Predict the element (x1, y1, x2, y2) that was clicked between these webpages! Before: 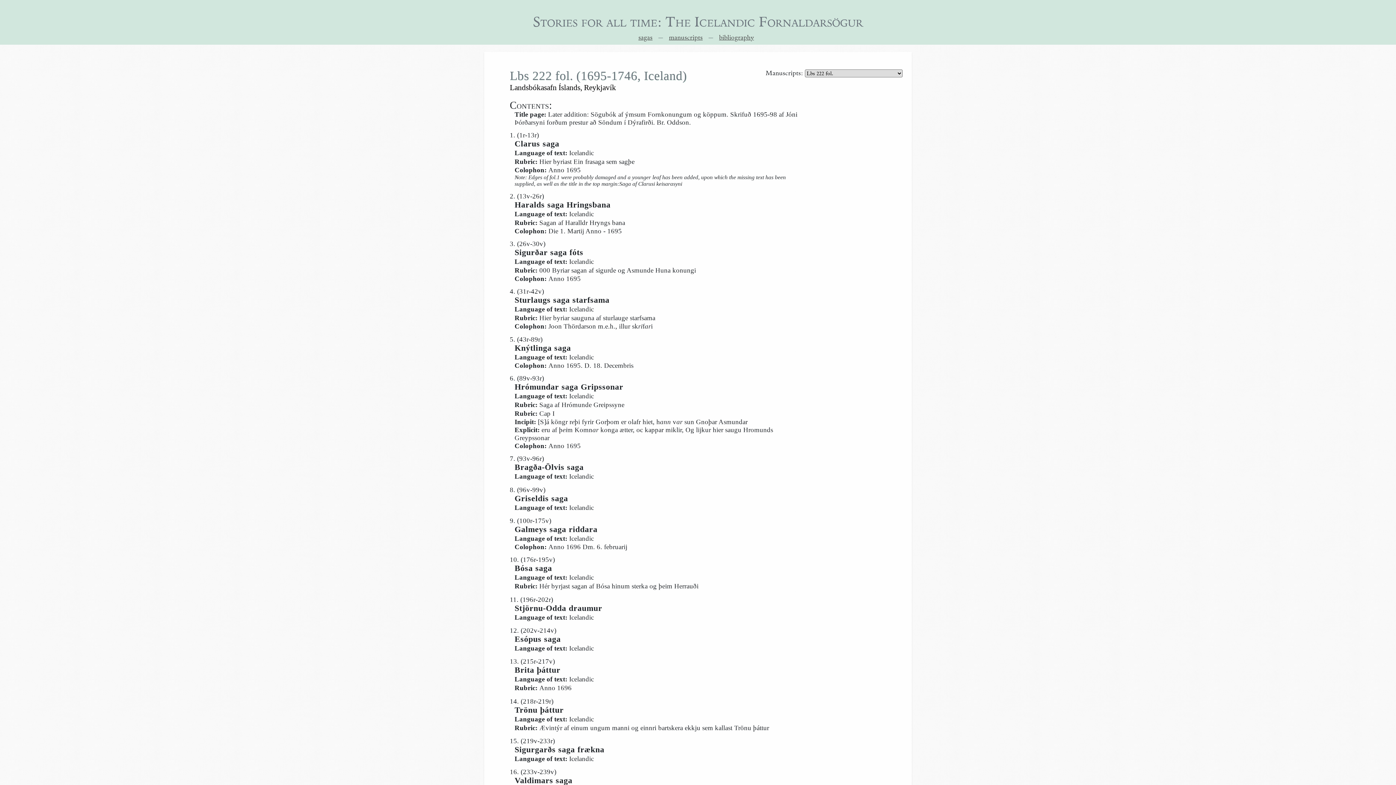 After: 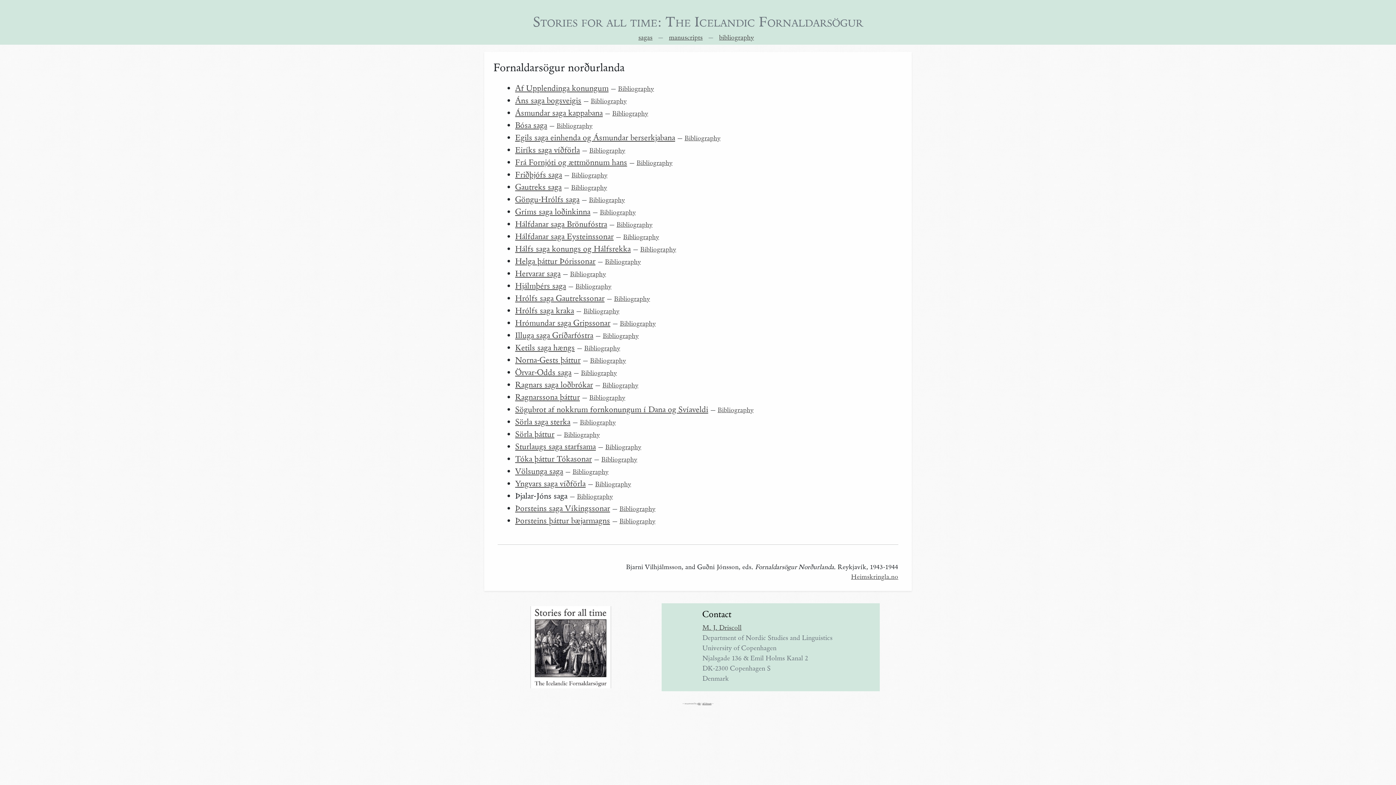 Action: bbox: (638, 33, 652, 41) label: sagas